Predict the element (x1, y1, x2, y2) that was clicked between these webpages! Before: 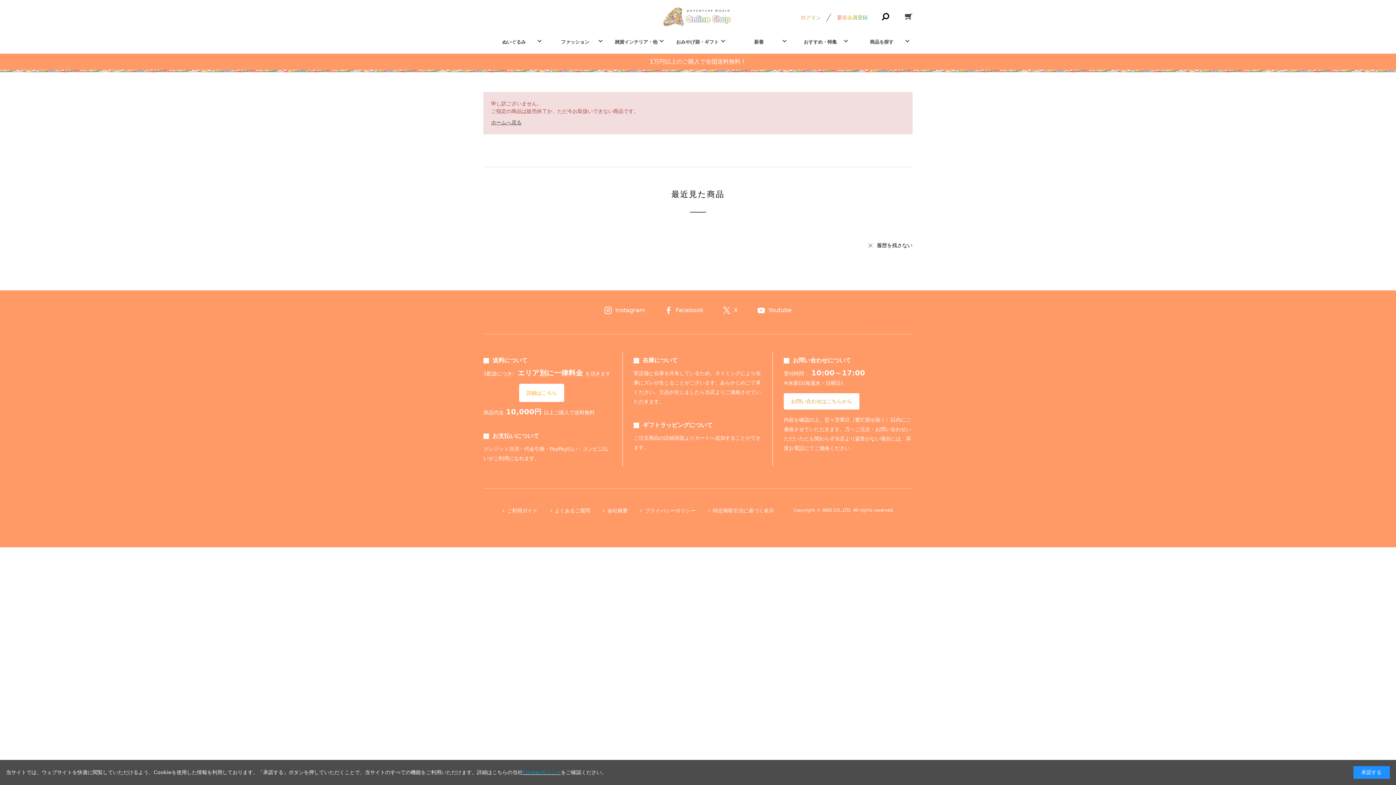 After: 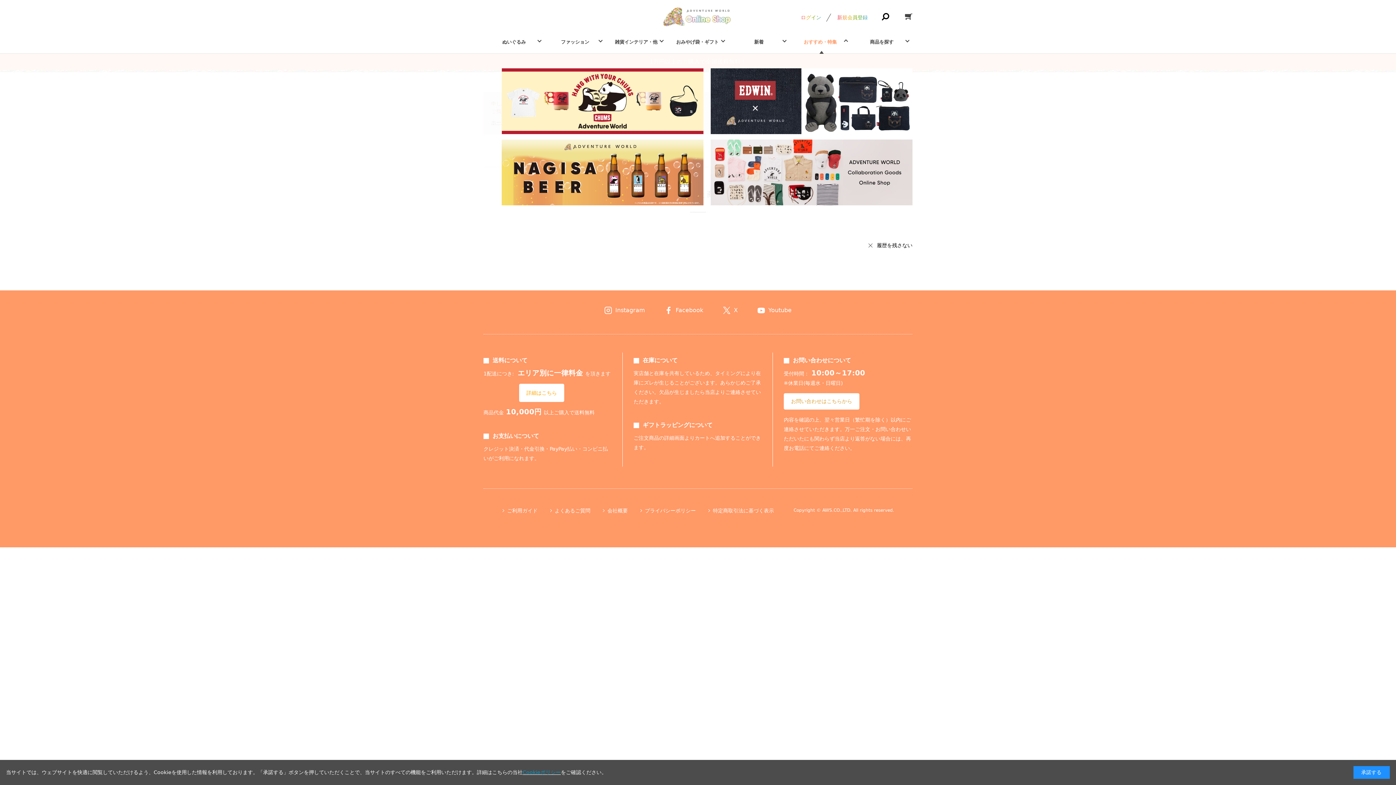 Action: label: おすすめ・特集 bbox: (789, 32, 851, 53)